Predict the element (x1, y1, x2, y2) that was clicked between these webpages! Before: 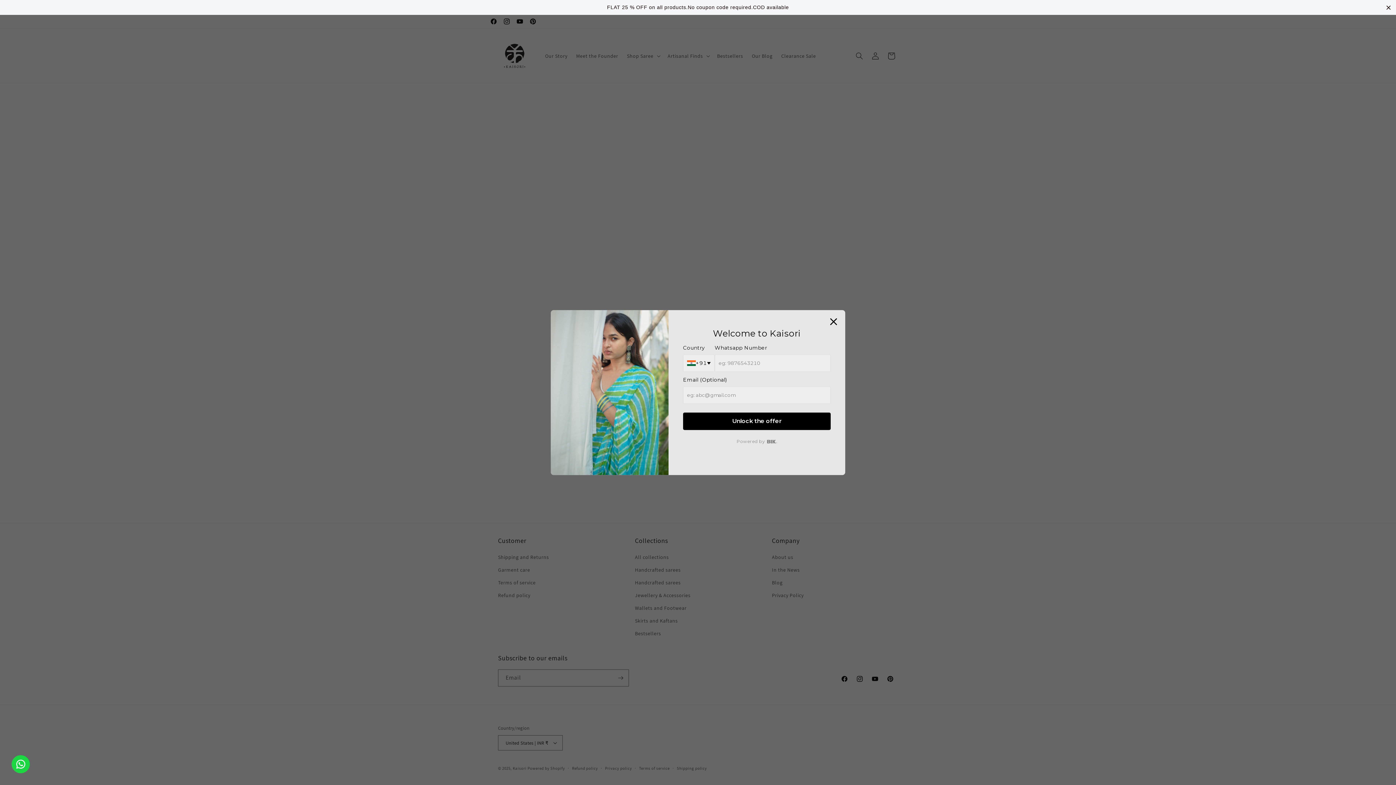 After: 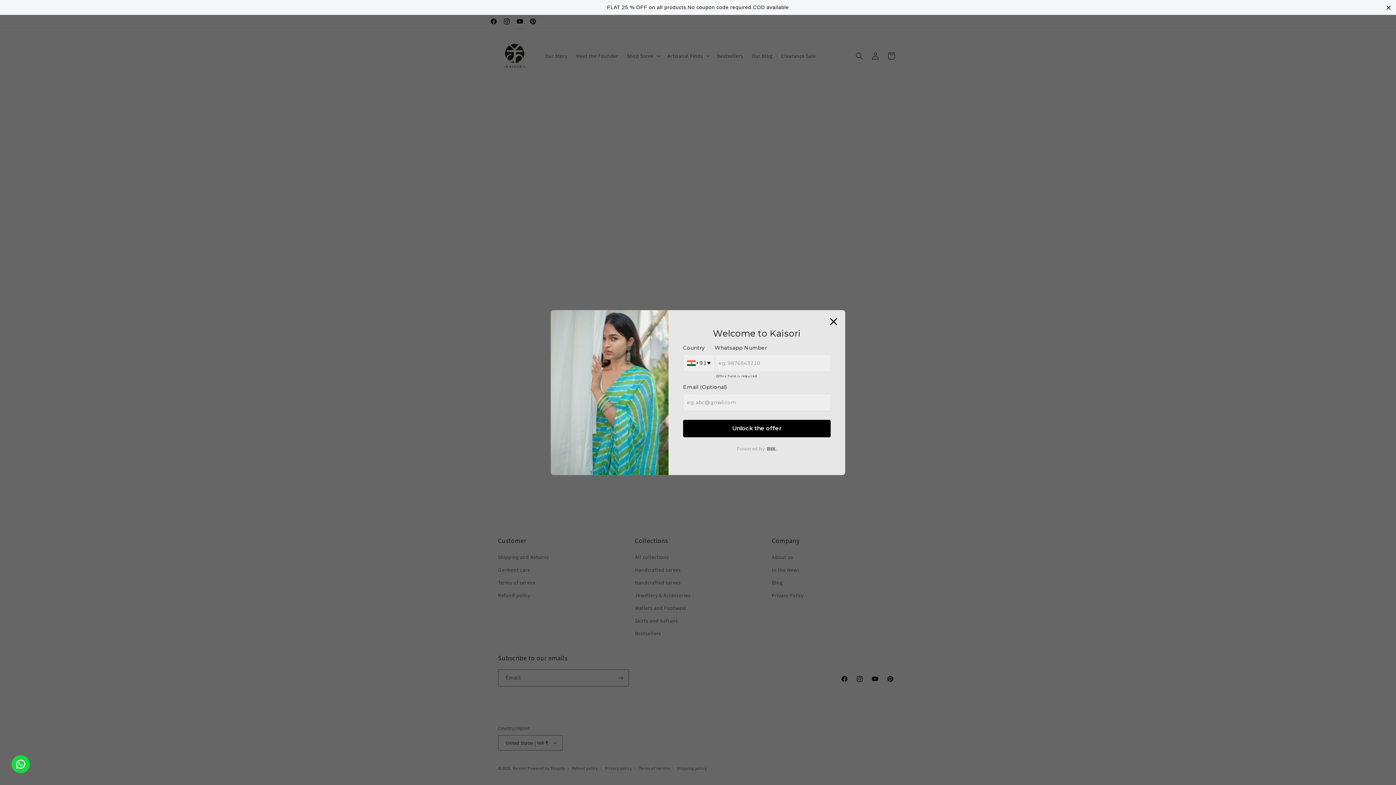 Action: bbox: (683, 371, 829, 388) label: Unlock the offer